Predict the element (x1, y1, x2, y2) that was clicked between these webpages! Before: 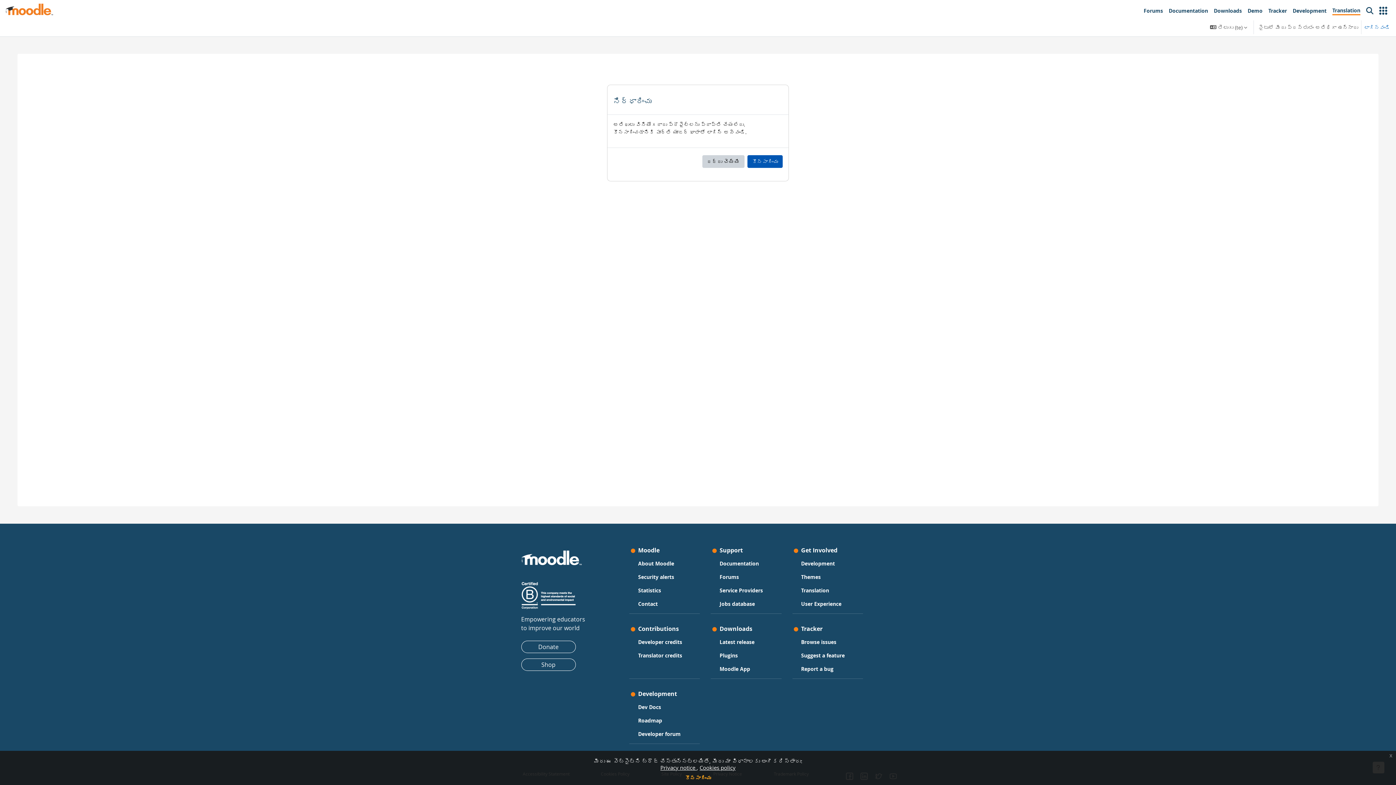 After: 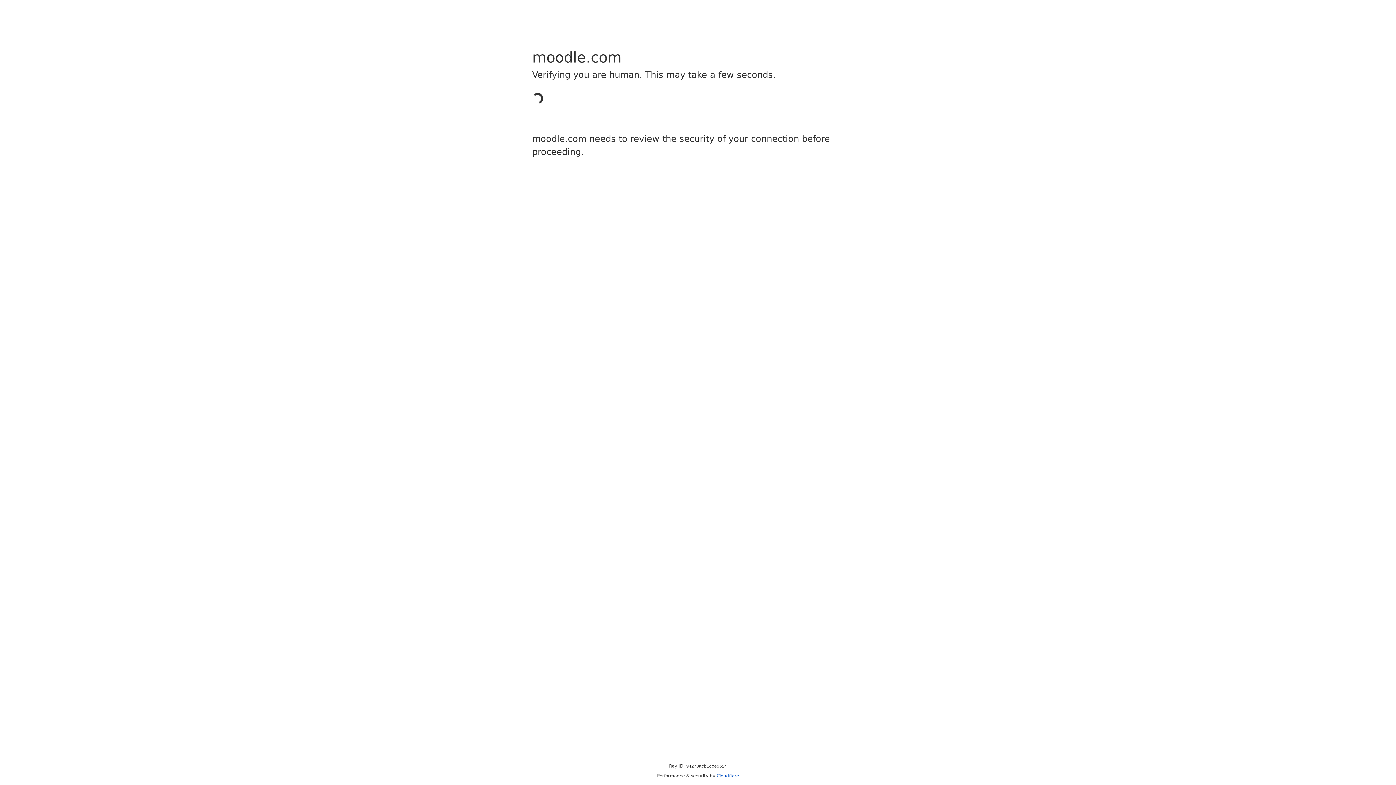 Action: bbox: (521, 641, 575, 653) label: Donate